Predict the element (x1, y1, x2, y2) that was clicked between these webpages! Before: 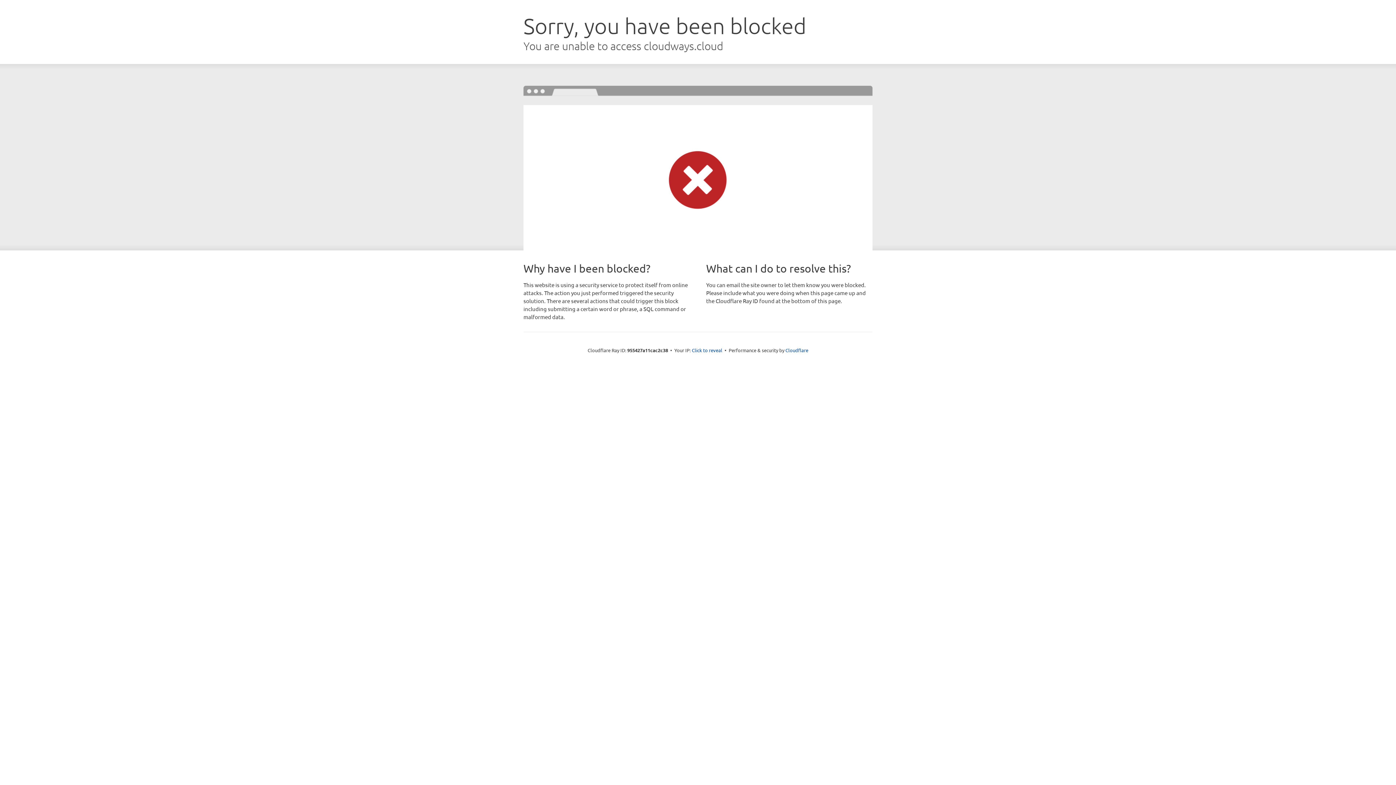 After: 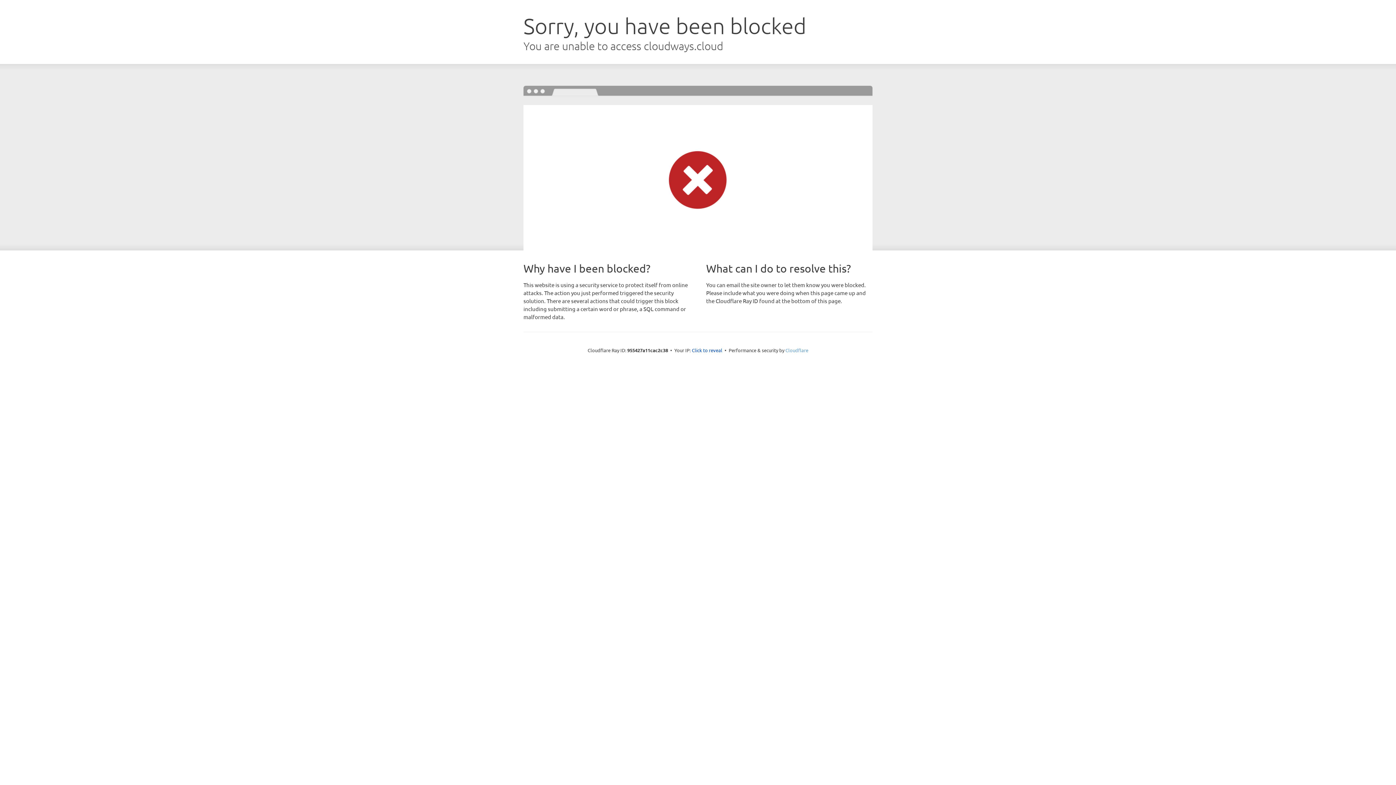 Action: bbox: (785, 347, 808, 353) label: Cloudflare